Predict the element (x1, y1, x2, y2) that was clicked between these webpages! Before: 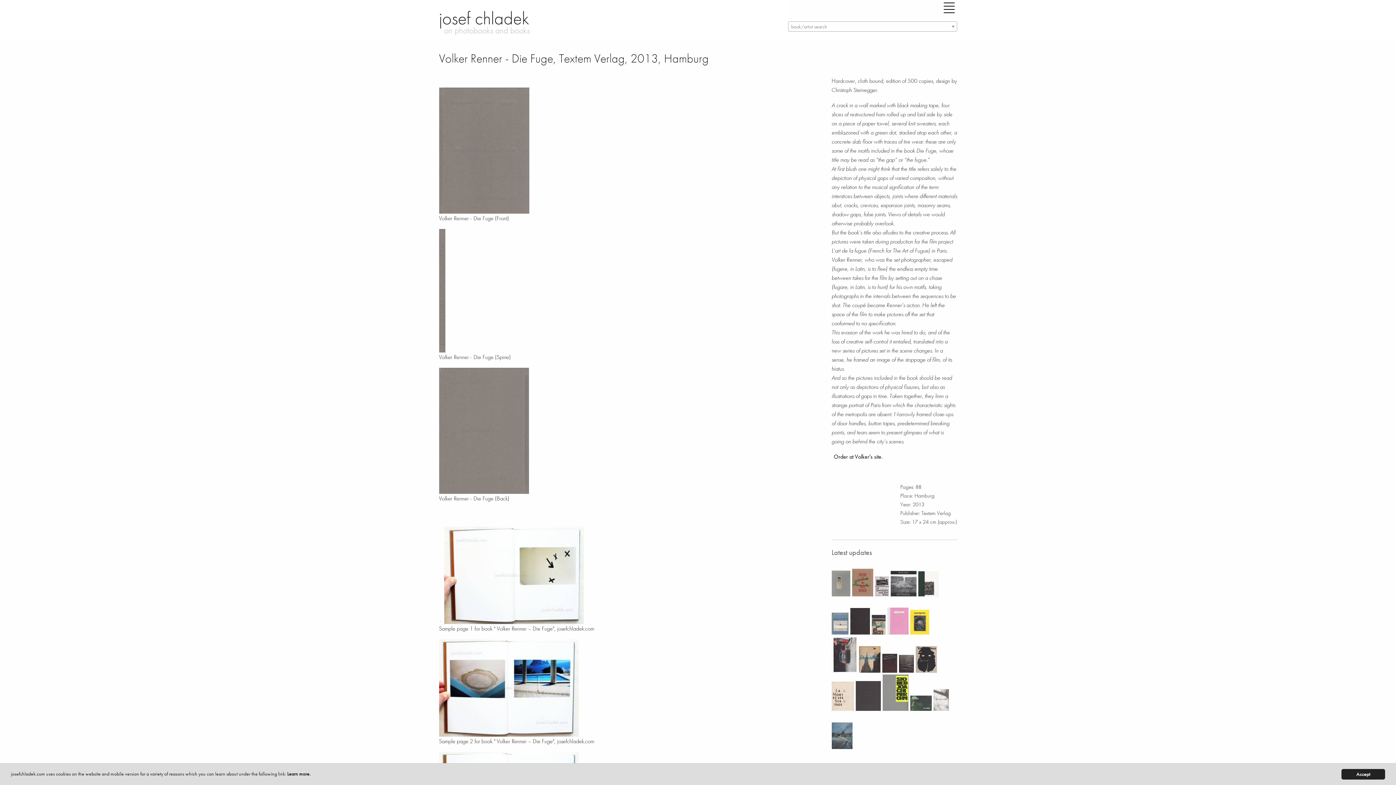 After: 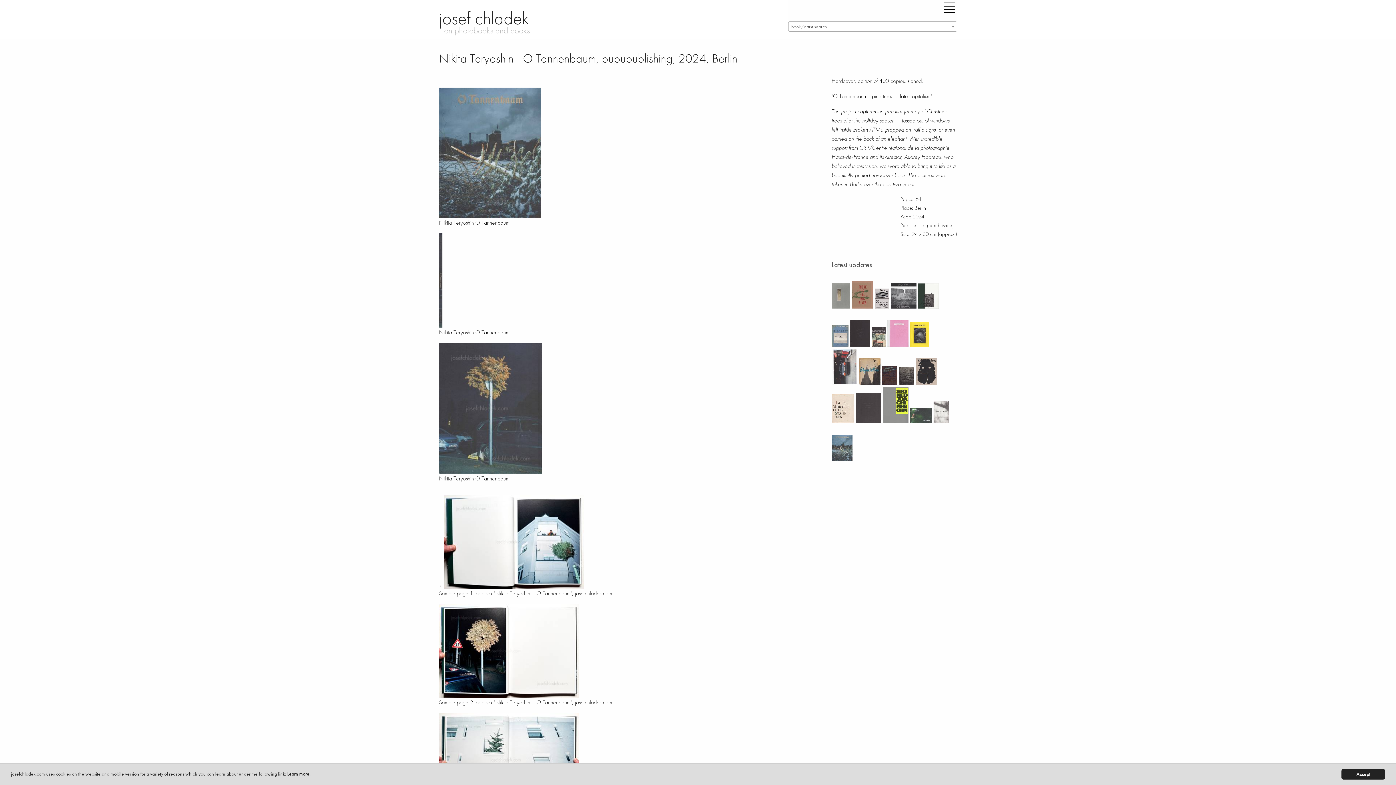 Action: bbox: (831, 713, 854, 751)